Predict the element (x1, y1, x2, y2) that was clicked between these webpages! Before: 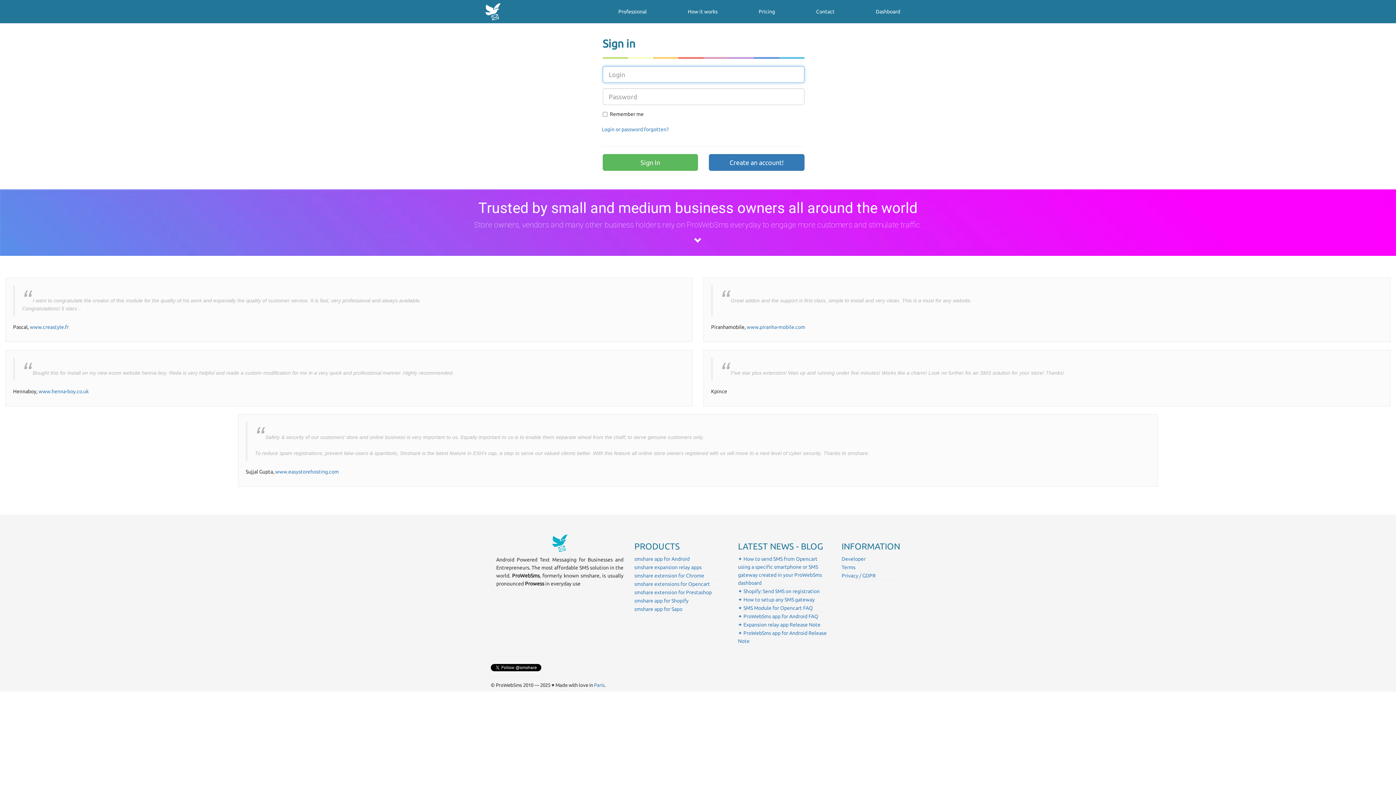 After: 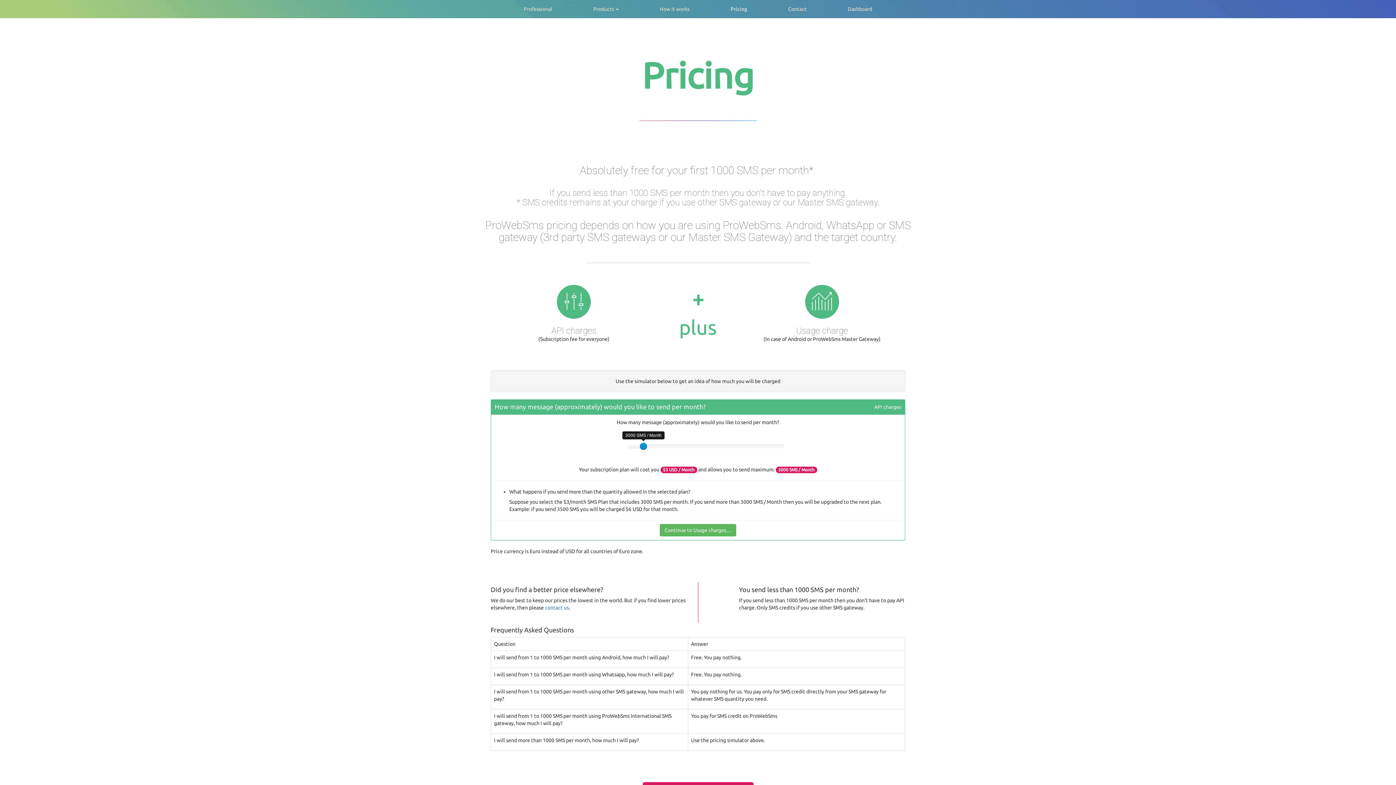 Action: label: Pricing bbox: (748, 2, 785, 20)